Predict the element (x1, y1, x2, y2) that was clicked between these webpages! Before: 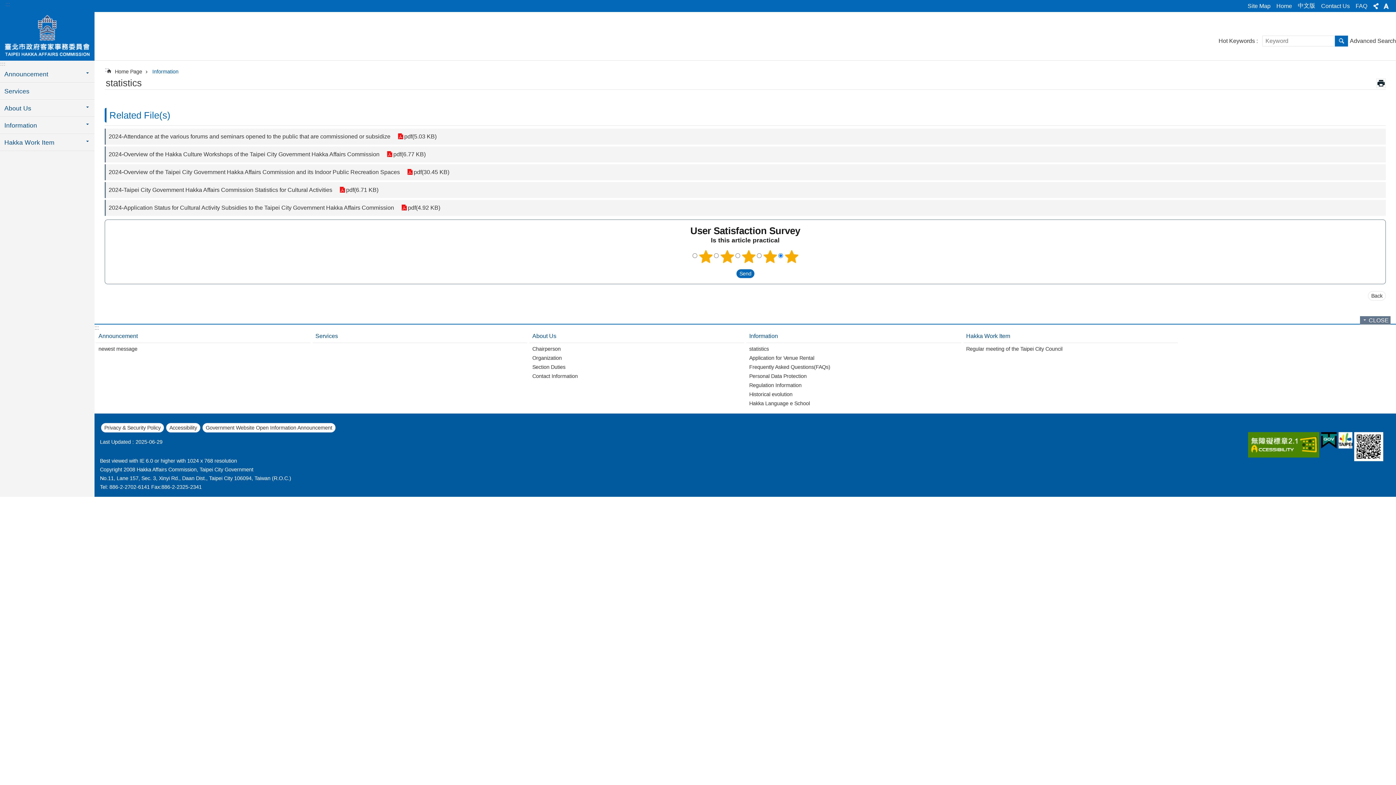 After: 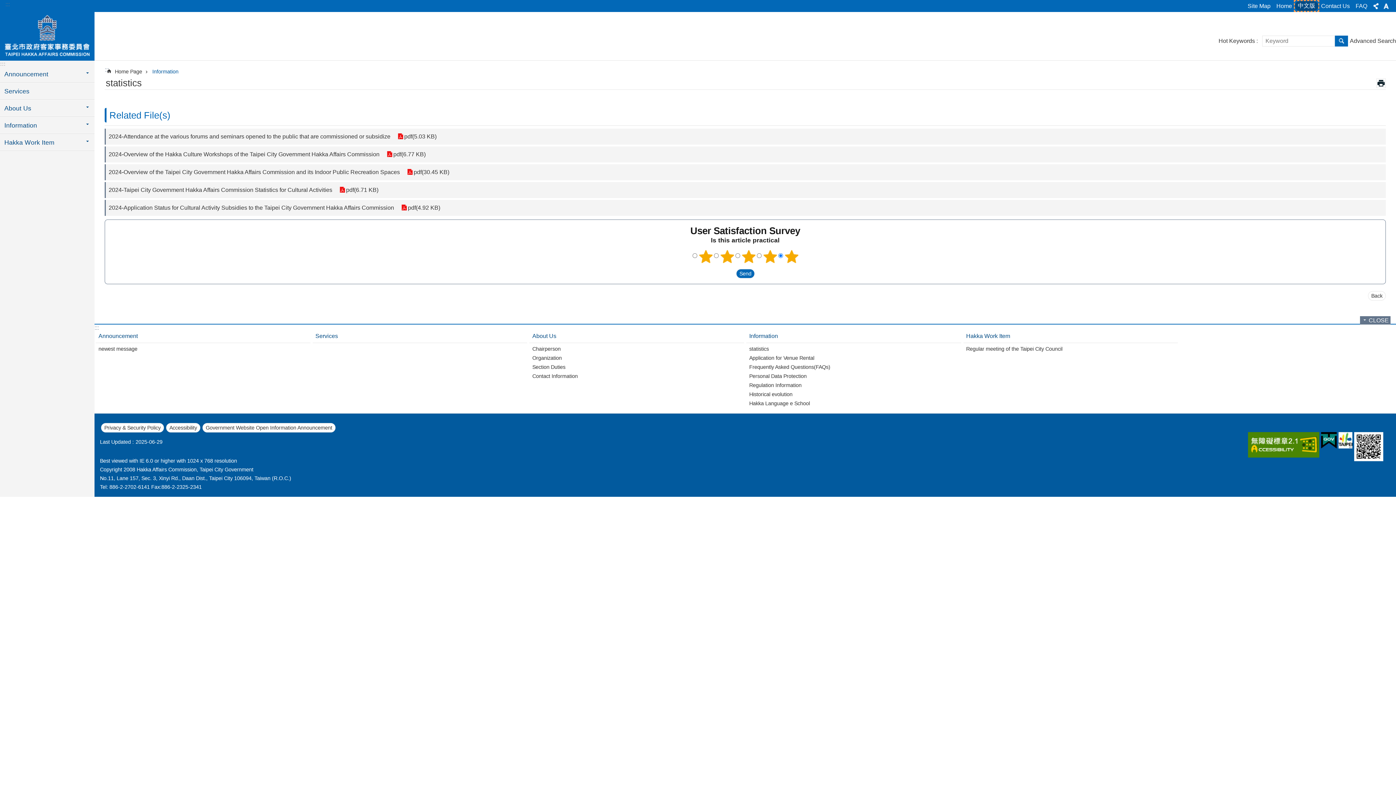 Action: bbox: (1295, 1, 1318, 10) label: 中文版